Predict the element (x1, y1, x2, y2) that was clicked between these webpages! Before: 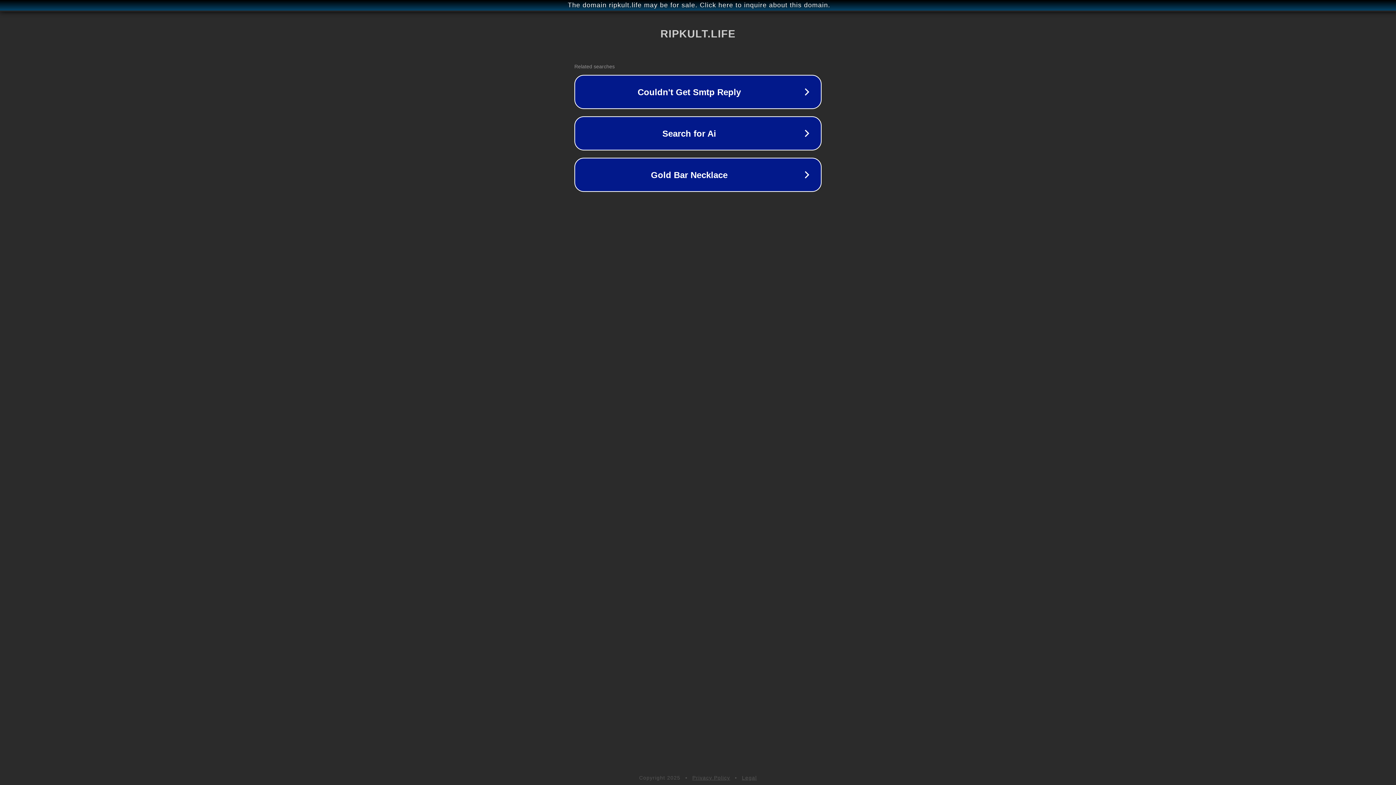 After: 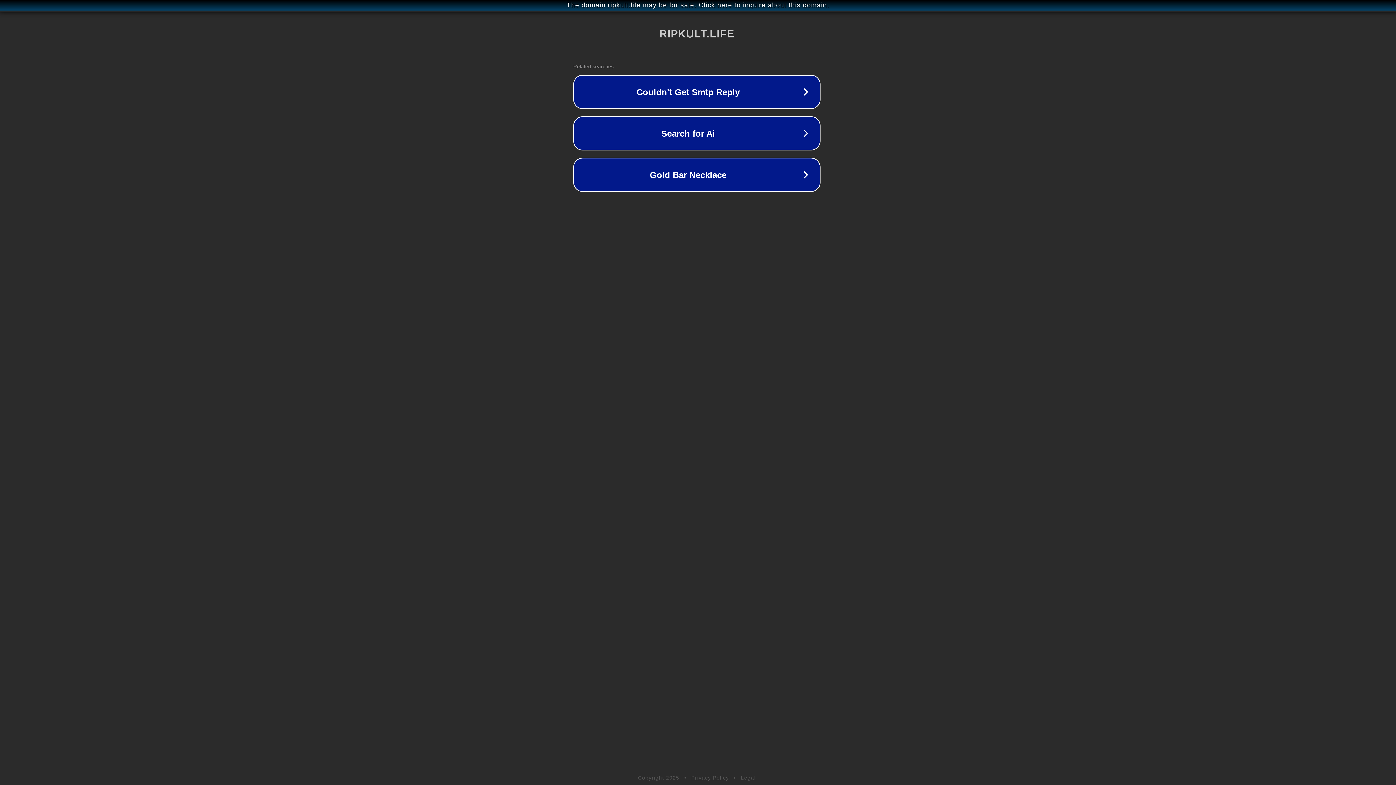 Action: label: The domain ripkult.life may be for sale. Click here to inquire about this domain. bbox: (1, 1, 1397, 9)